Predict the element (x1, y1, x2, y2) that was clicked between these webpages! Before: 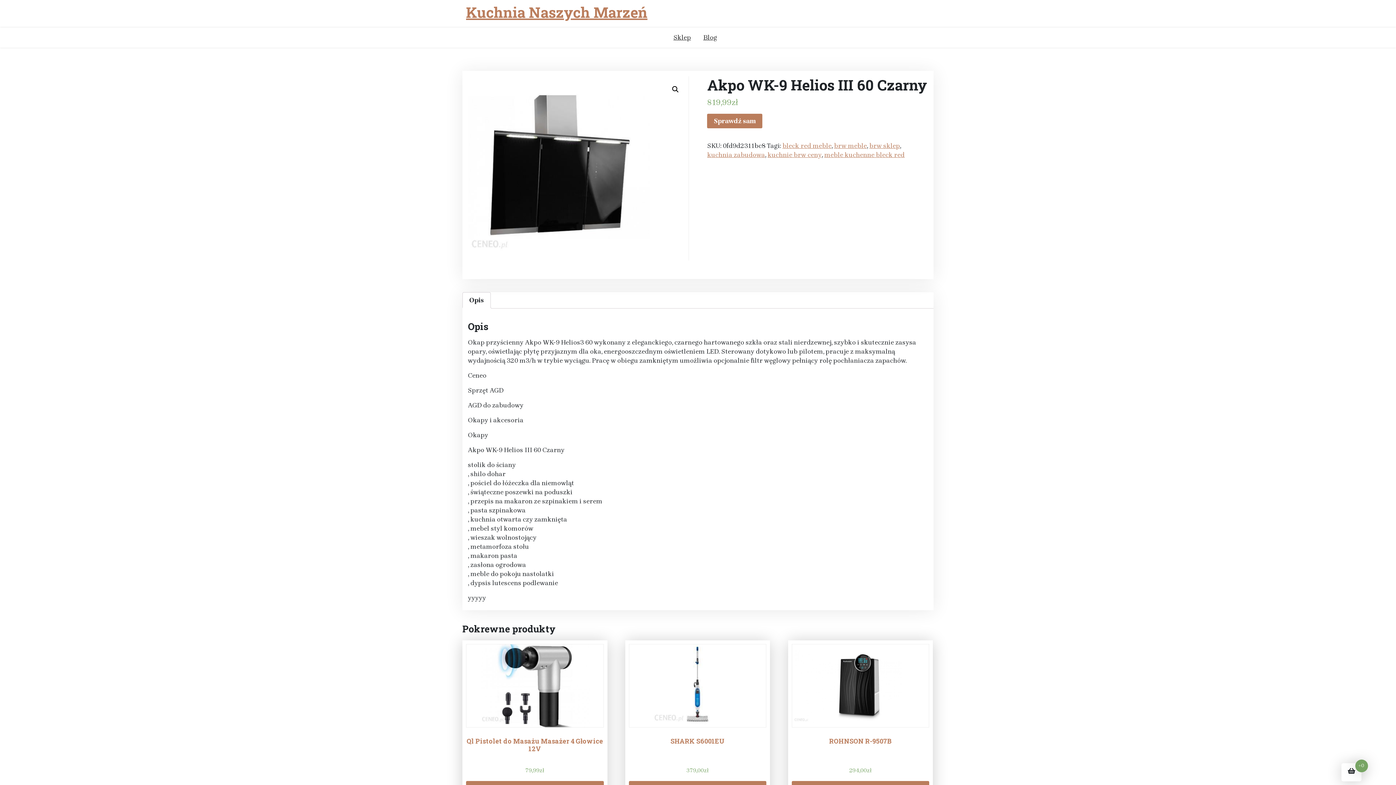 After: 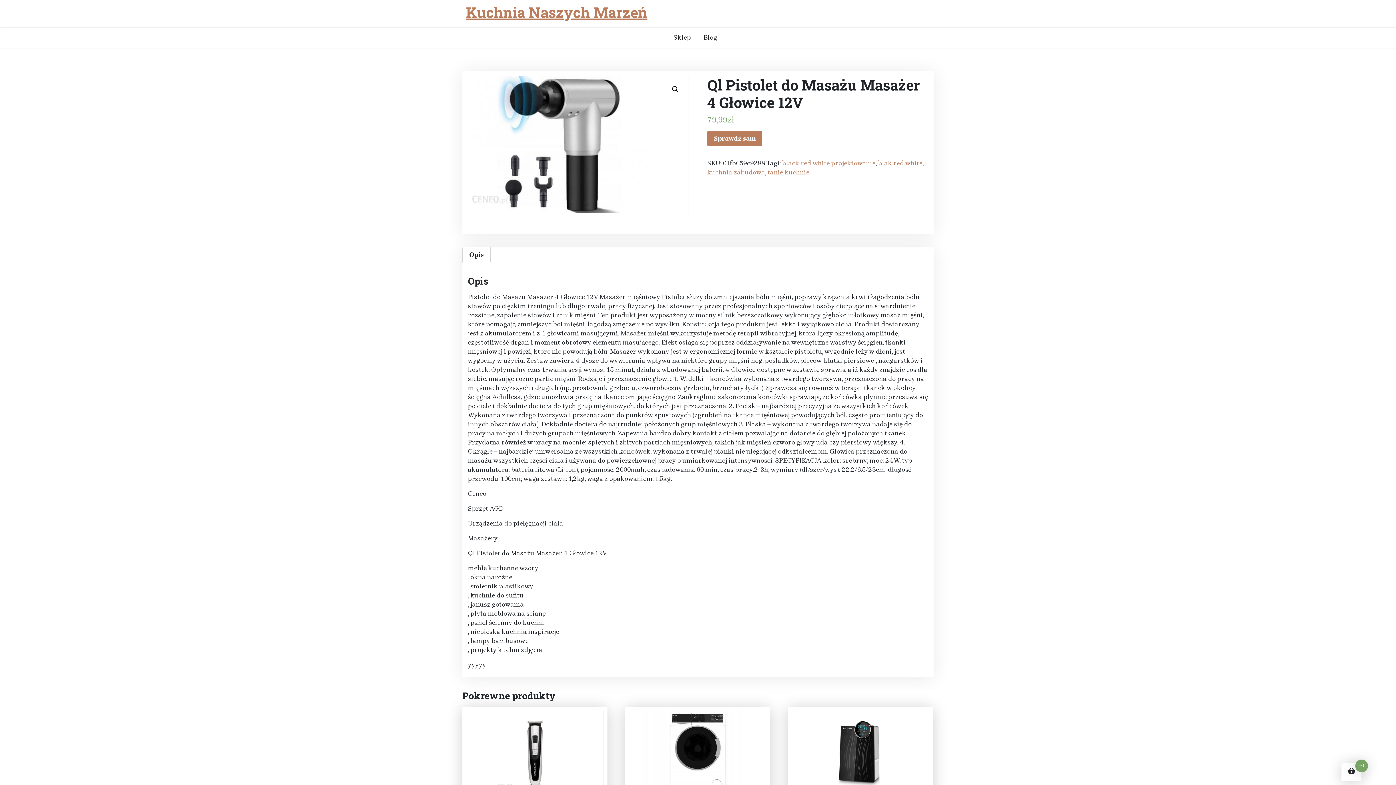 Action: label: Ql Pistolet do Masażu Masażer 4 Głowice 12V
79,99zł bbox: (466, 644, 603, 774)